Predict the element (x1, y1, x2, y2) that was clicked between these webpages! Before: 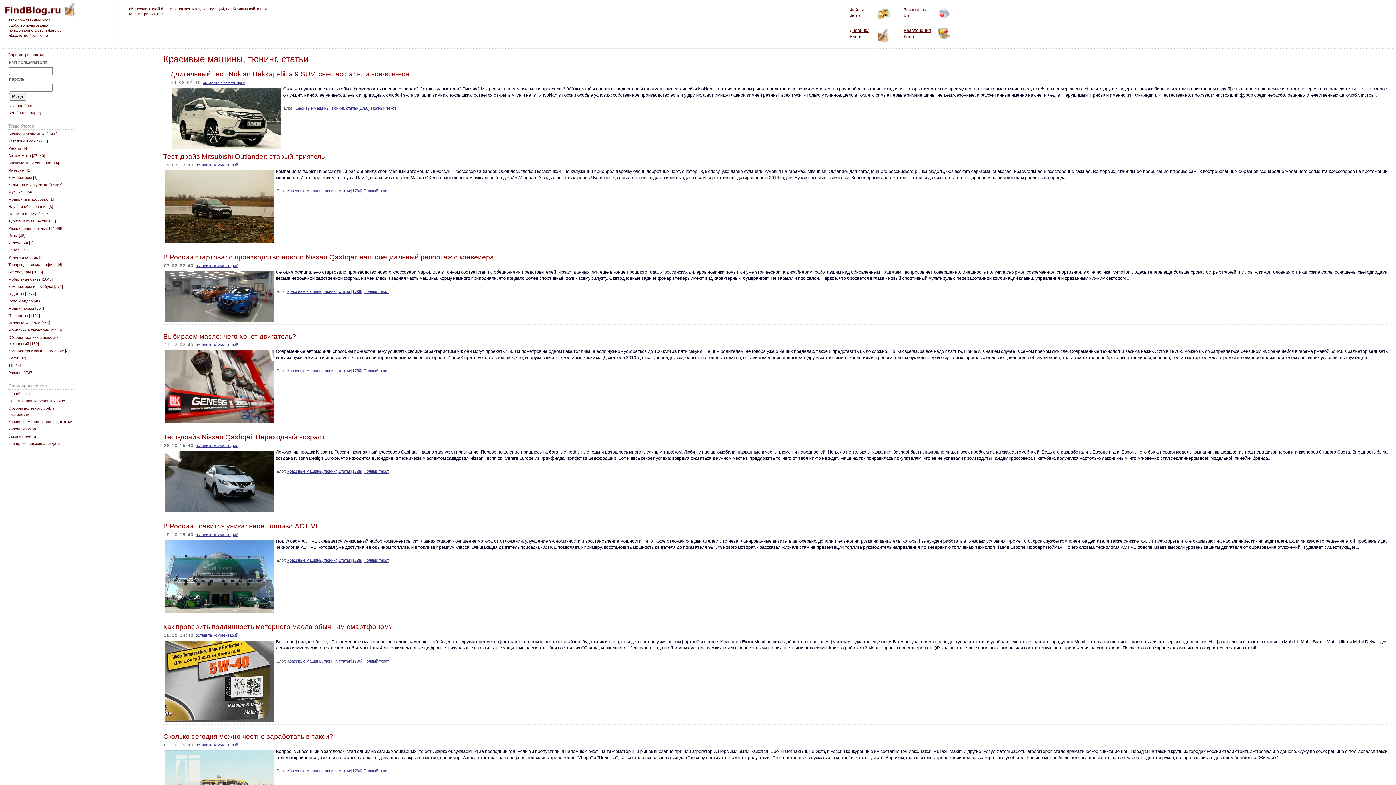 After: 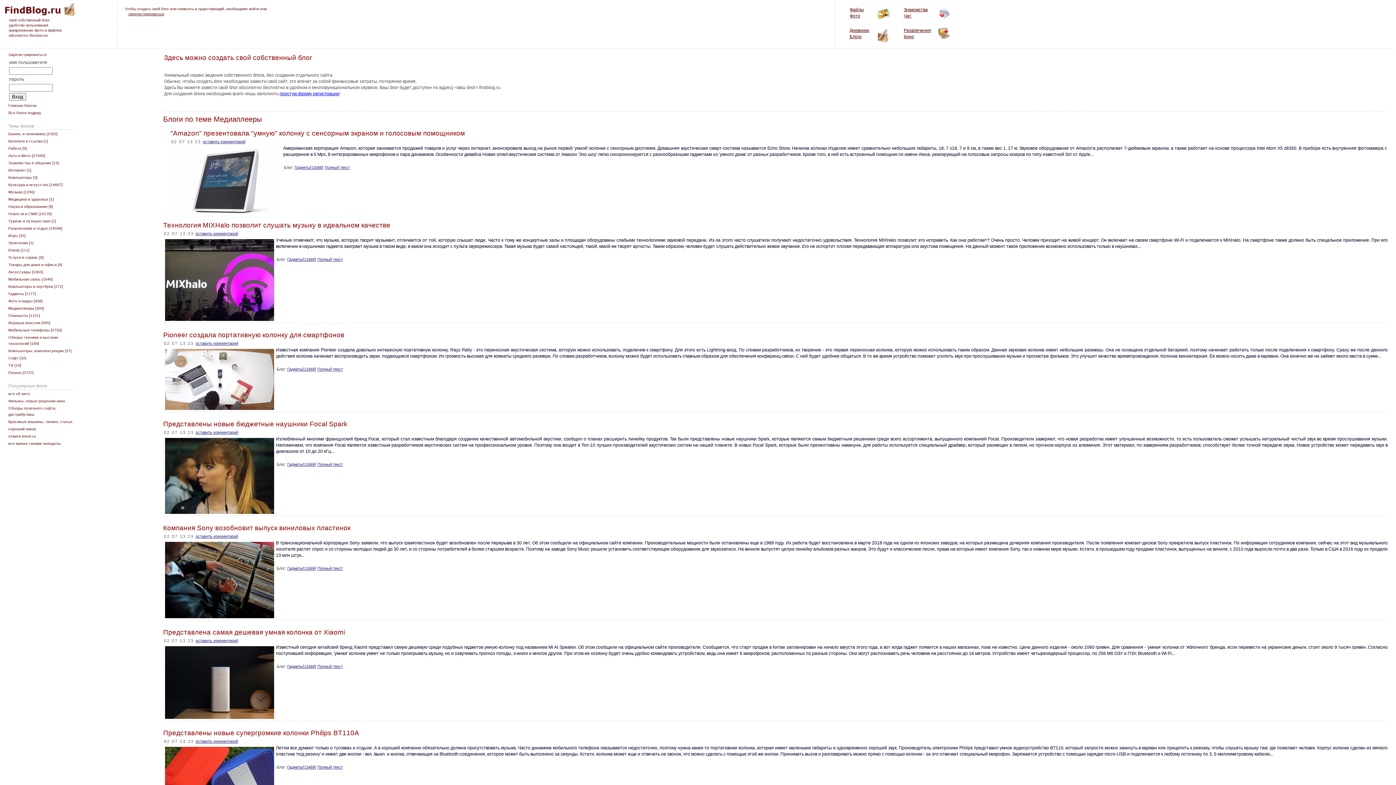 Action: label: Медиаплееры [304] bbox: (8, 305, 73, 311)